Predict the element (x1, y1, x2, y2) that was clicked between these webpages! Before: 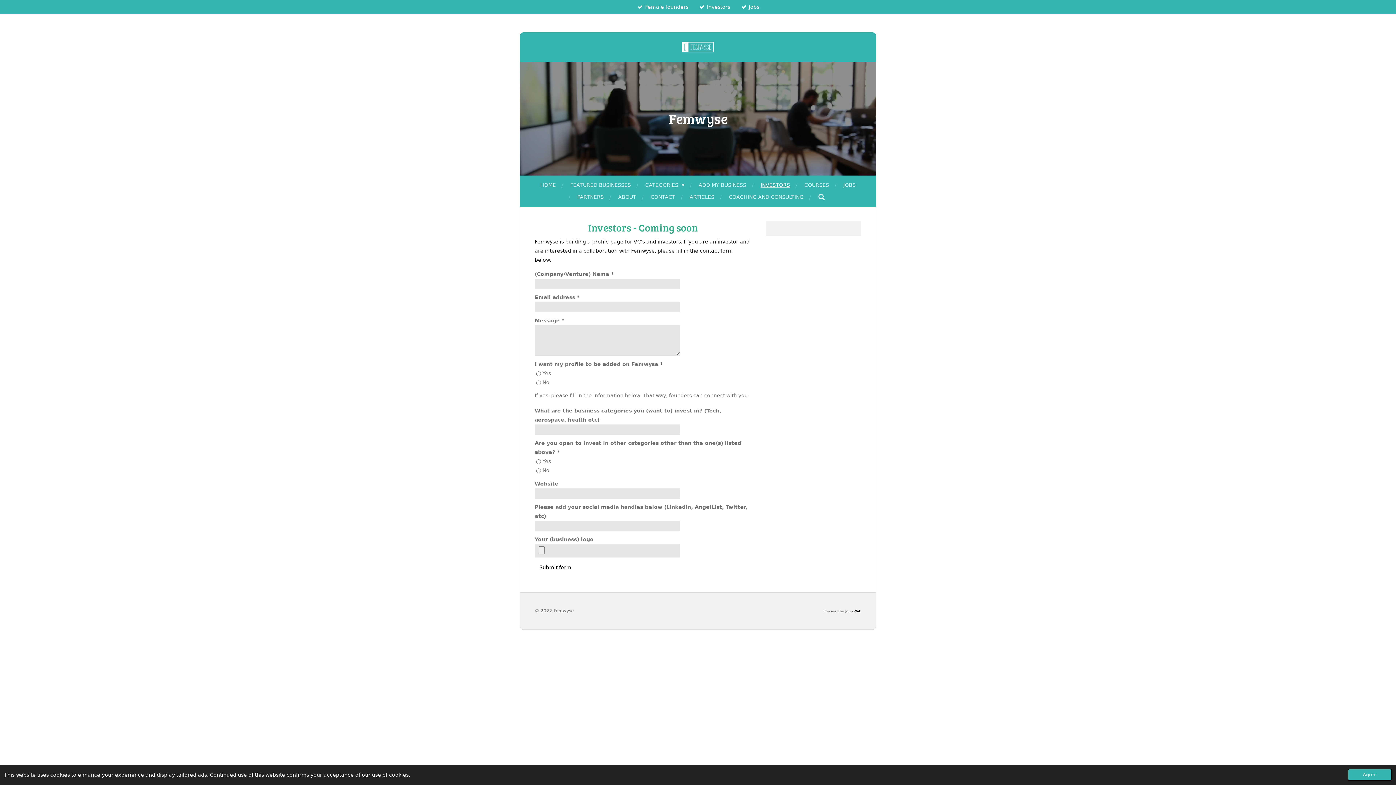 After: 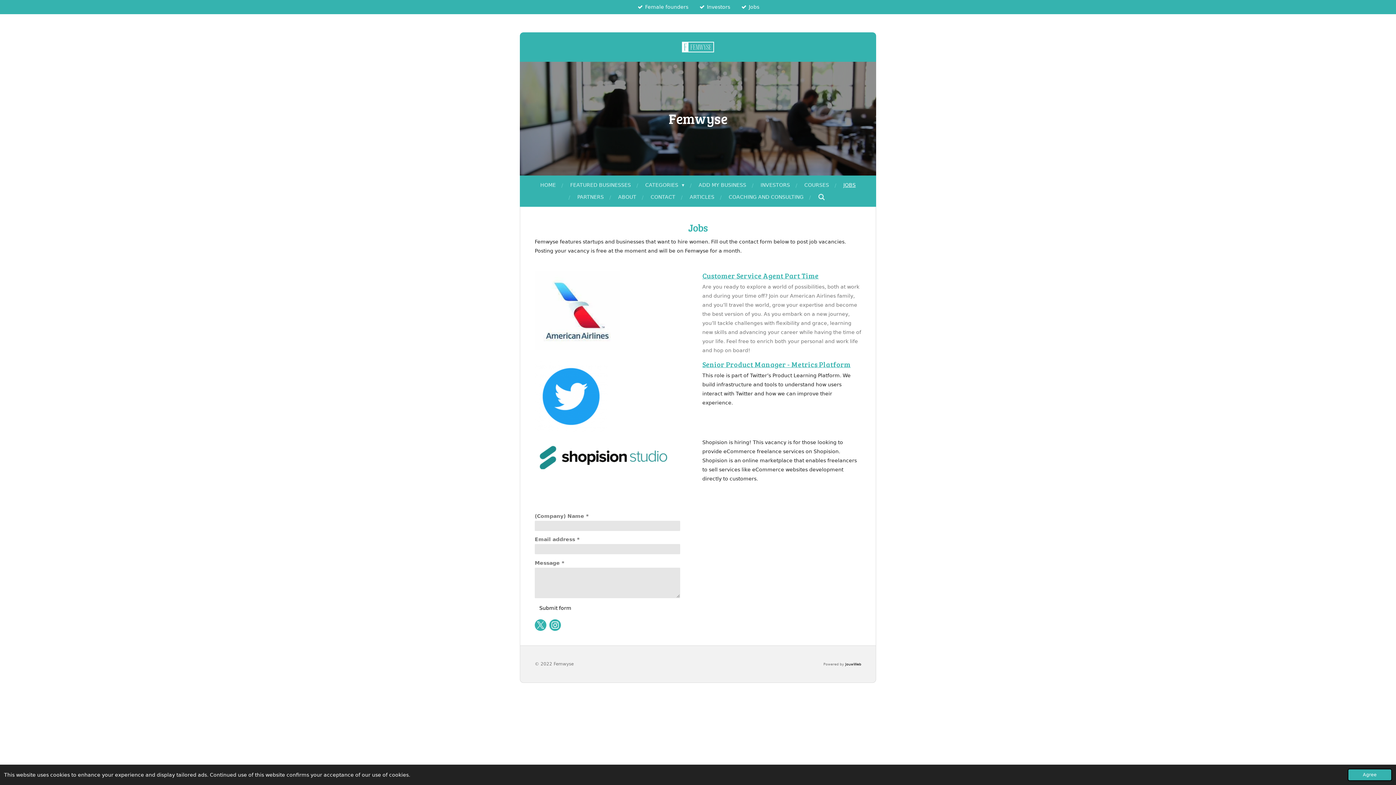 Action: label: JOBS bbox: (839, 179, 859, 191)